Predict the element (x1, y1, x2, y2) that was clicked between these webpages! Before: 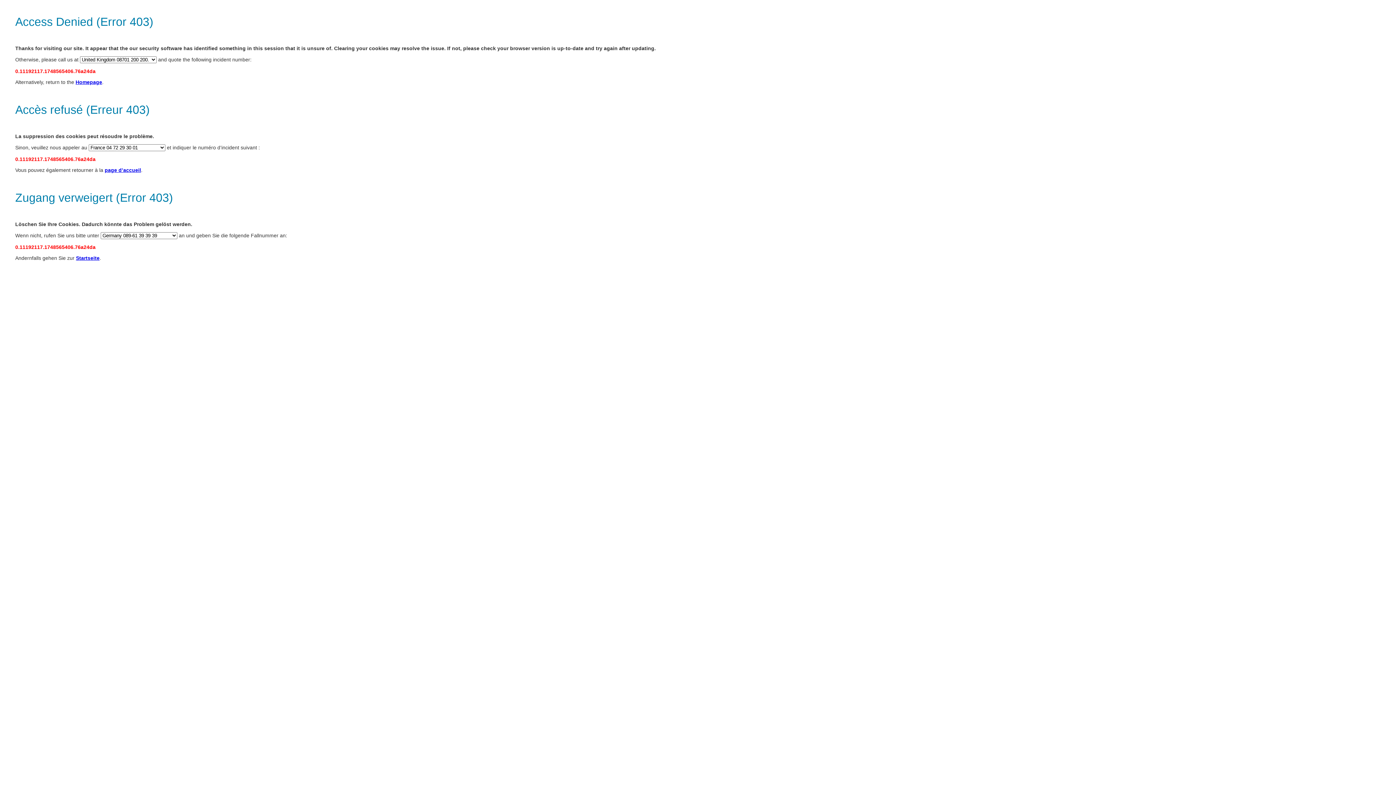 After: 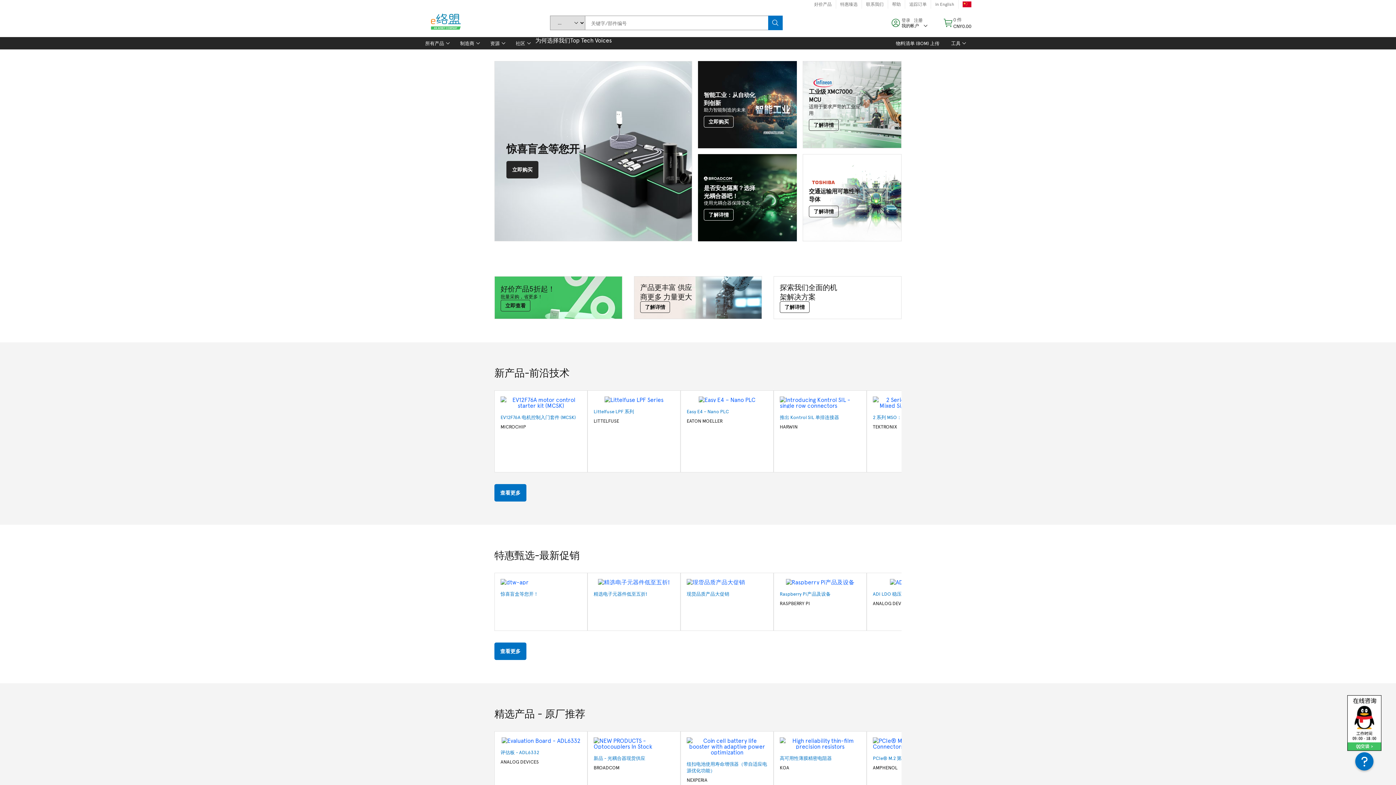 Action: label: Homepage bbox: (75, 79, 102, 85)